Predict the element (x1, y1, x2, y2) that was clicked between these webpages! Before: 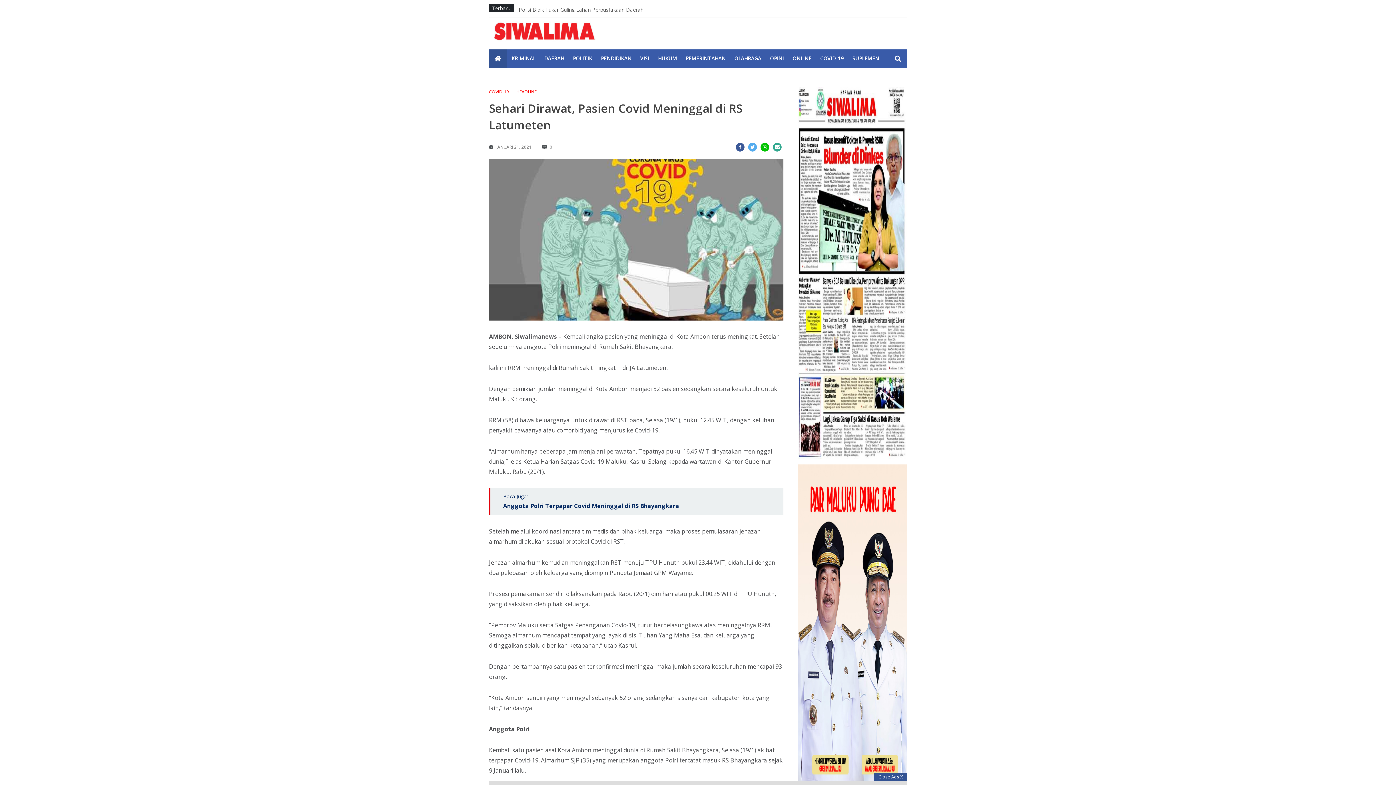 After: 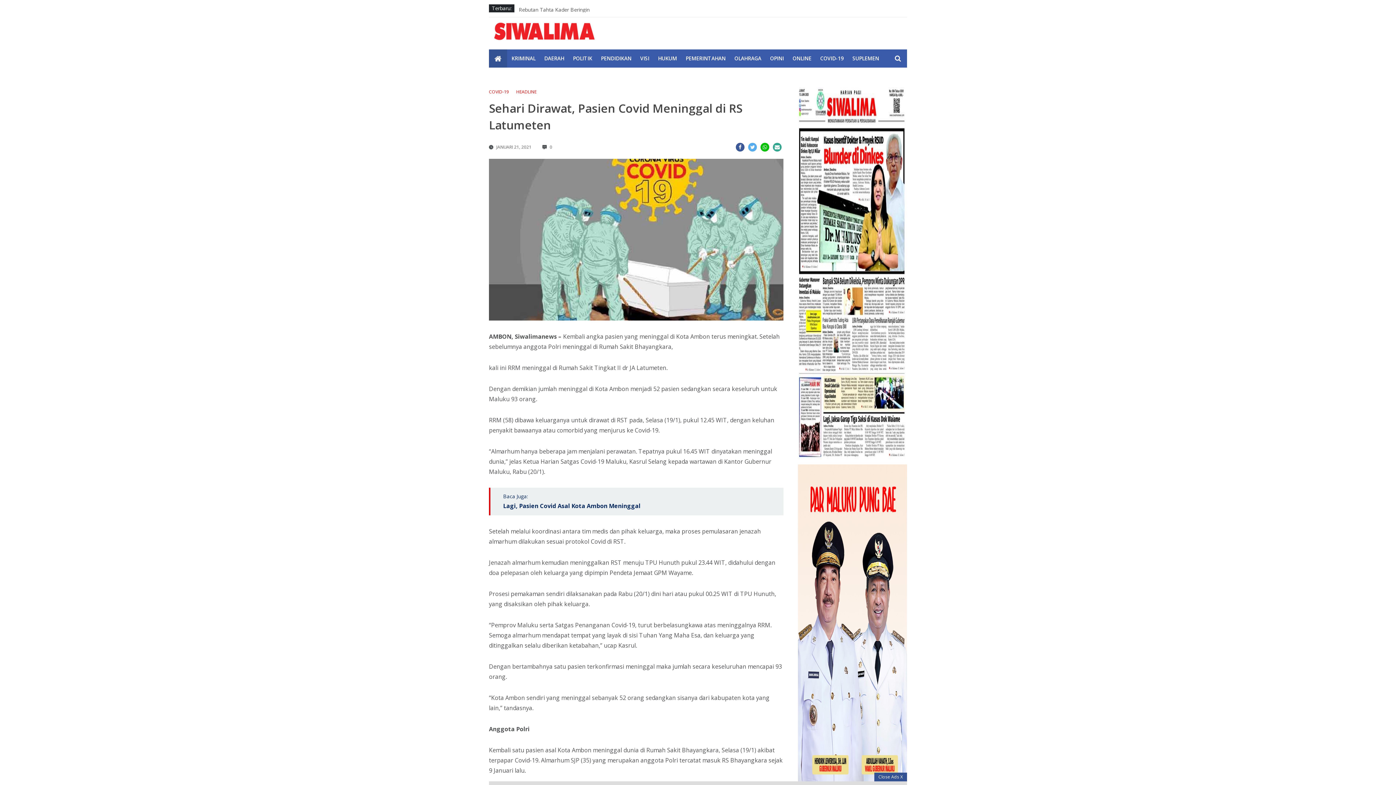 Action: bbox: (489, 158, 783, 320)